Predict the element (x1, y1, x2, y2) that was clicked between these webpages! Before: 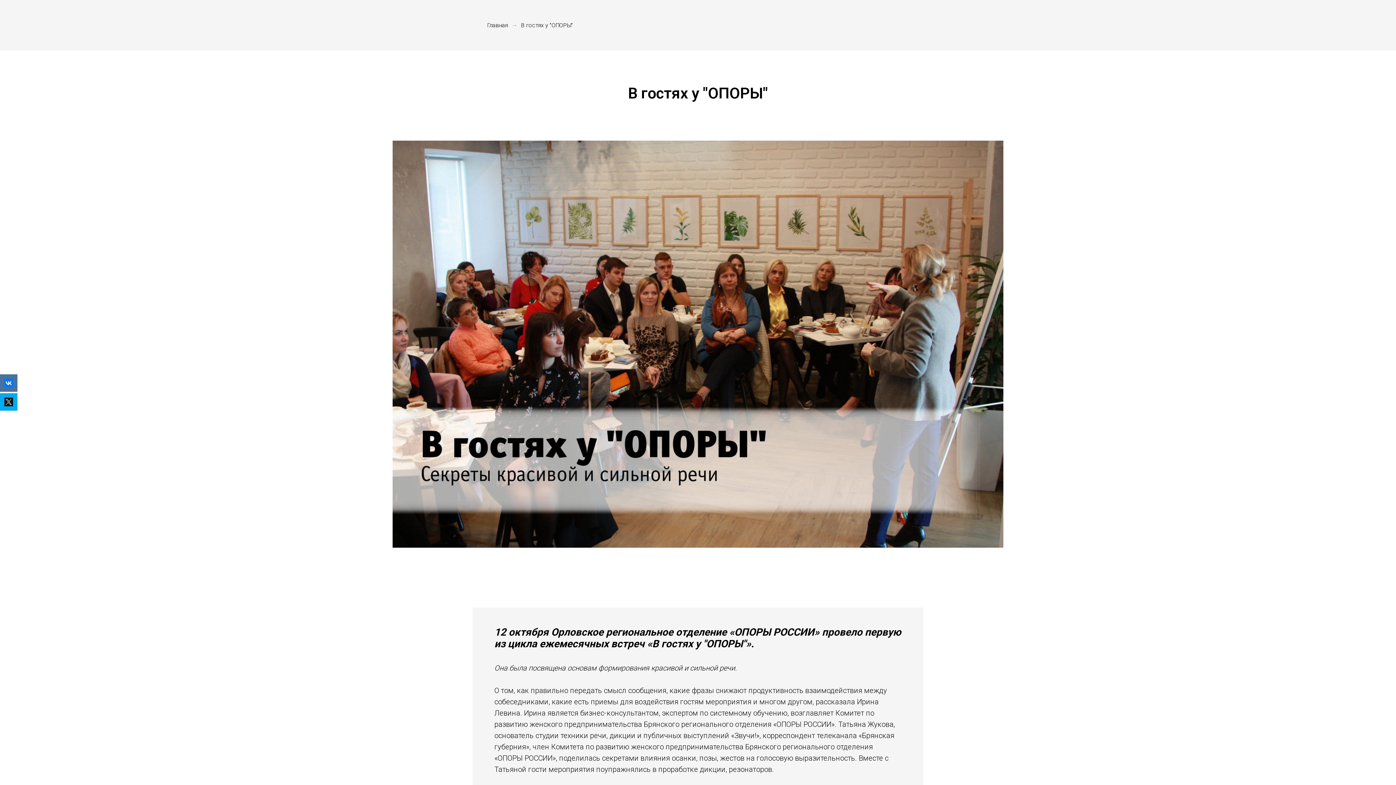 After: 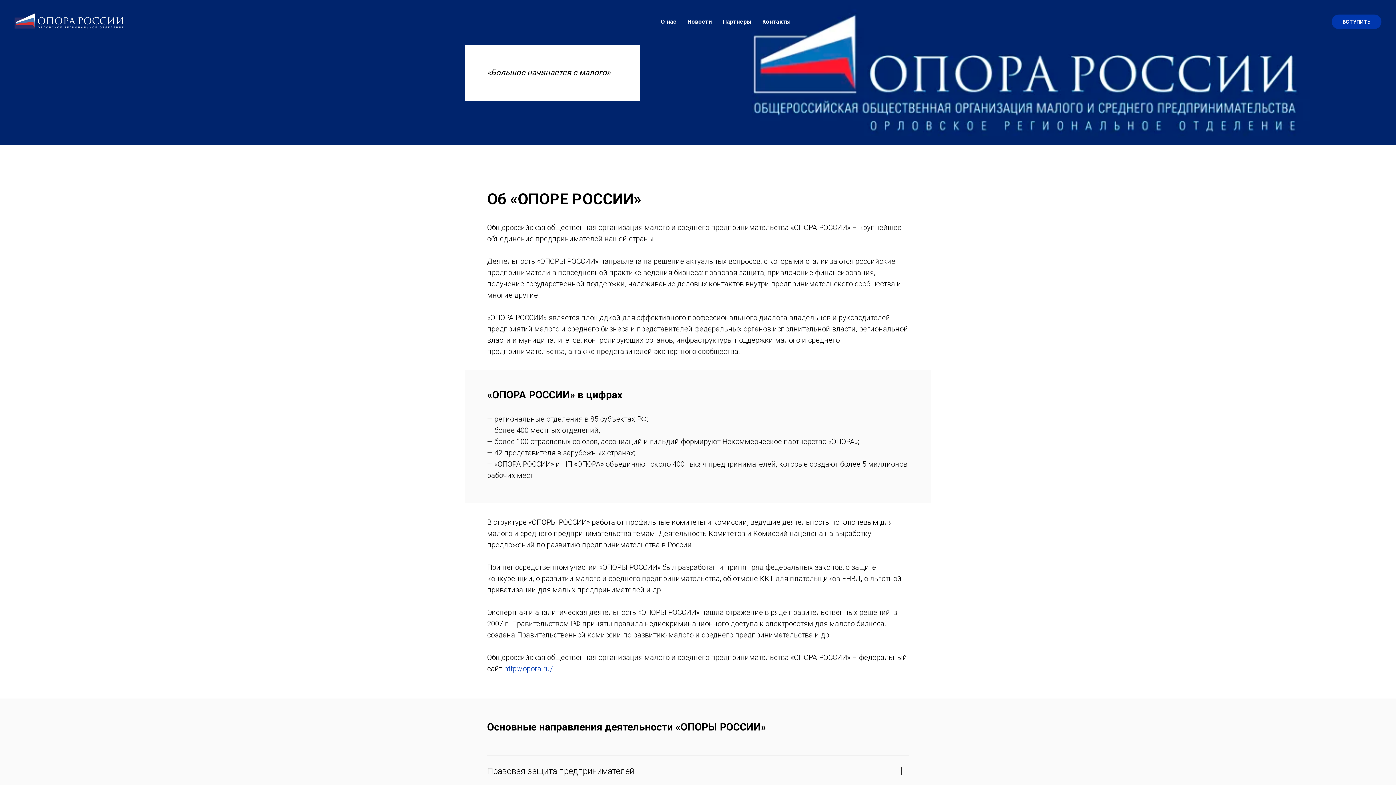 Action: label: Главная bbox: (487, 21, 508, 28)